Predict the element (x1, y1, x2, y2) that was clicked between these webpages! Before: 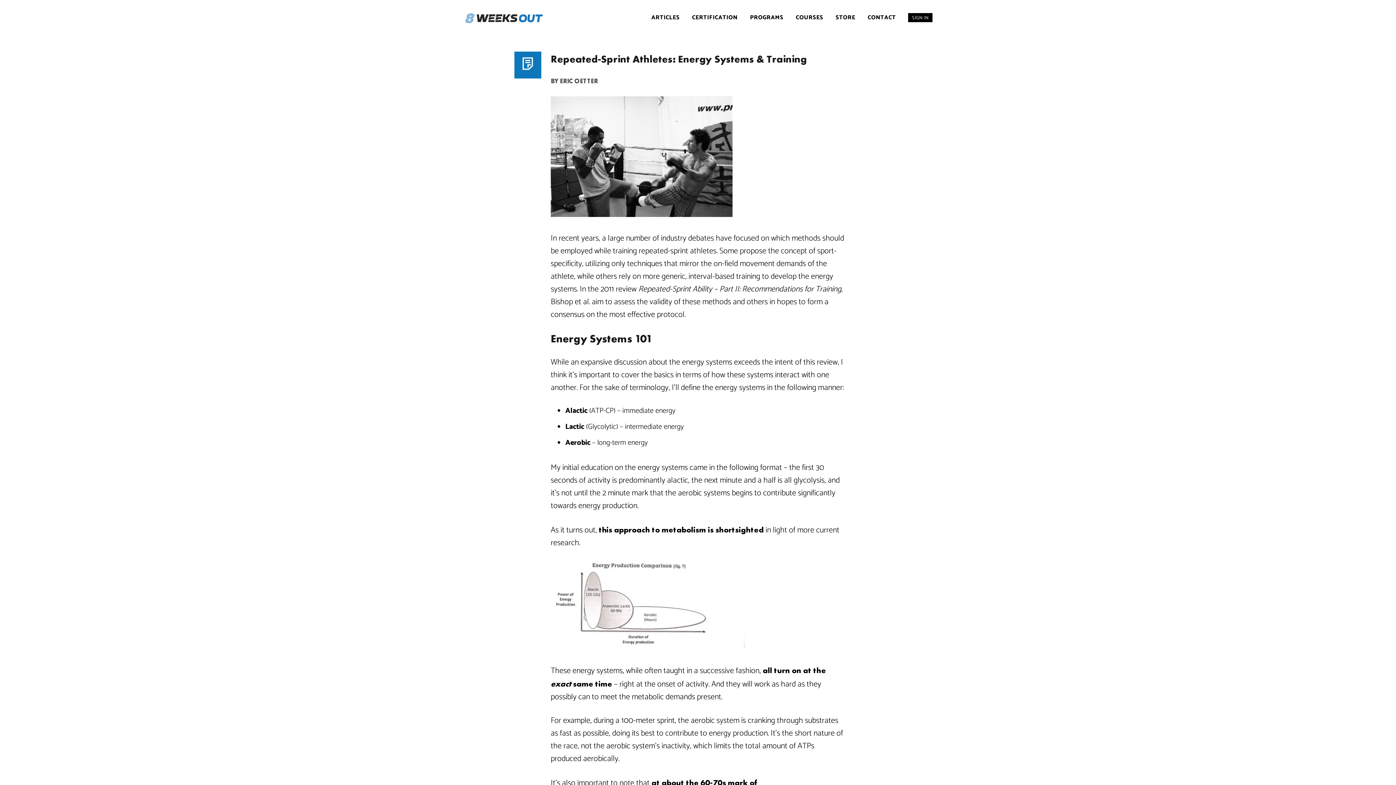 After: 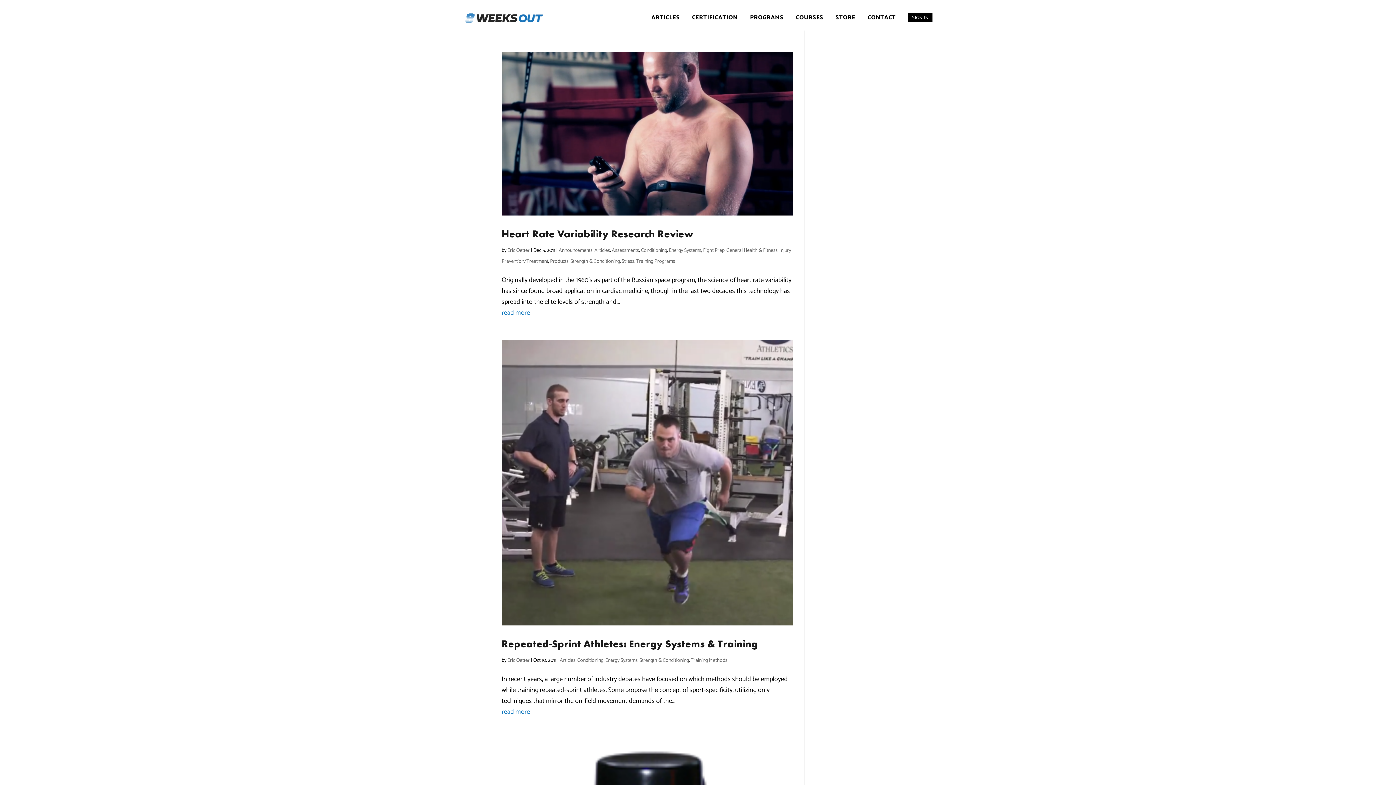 Action: label: ERIC OETTER bbox: (560, 76, 598, 85)